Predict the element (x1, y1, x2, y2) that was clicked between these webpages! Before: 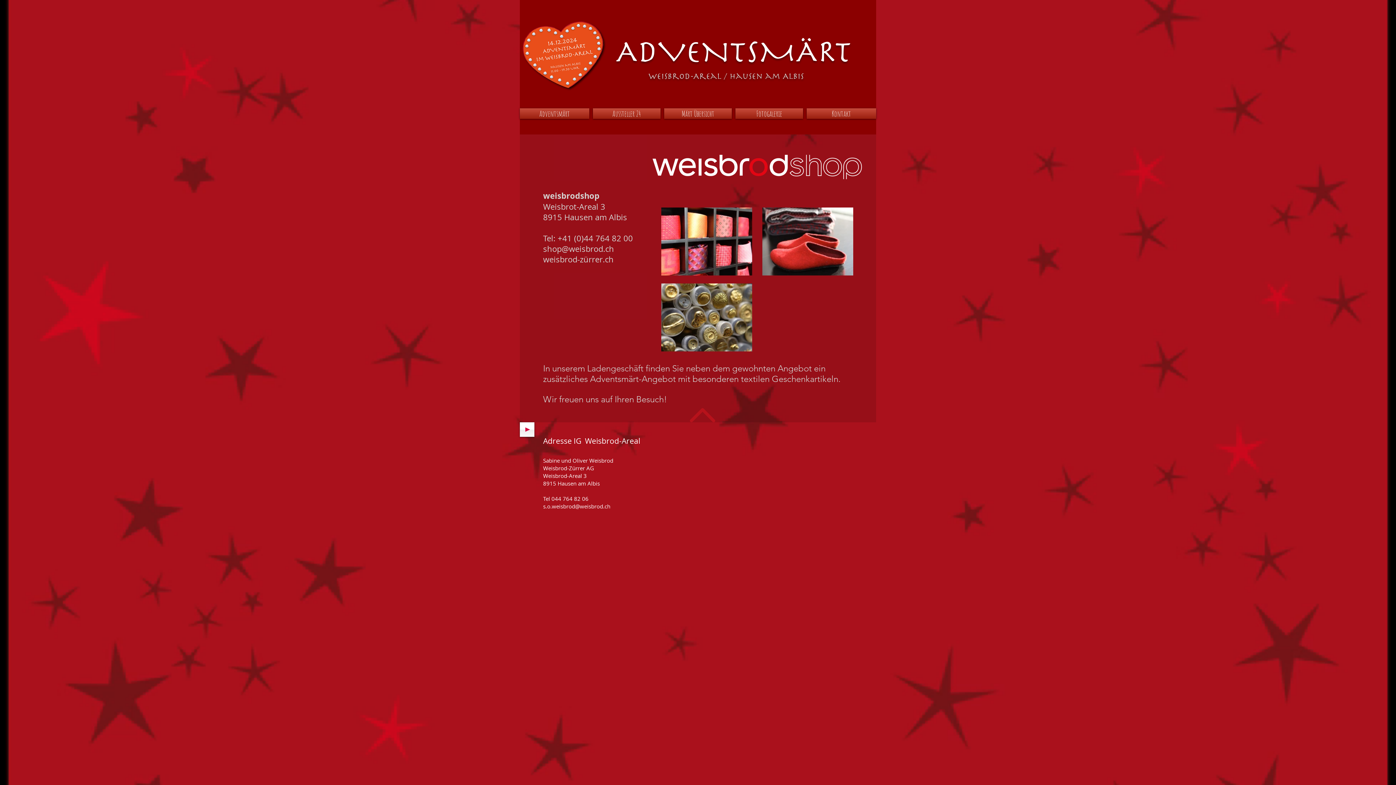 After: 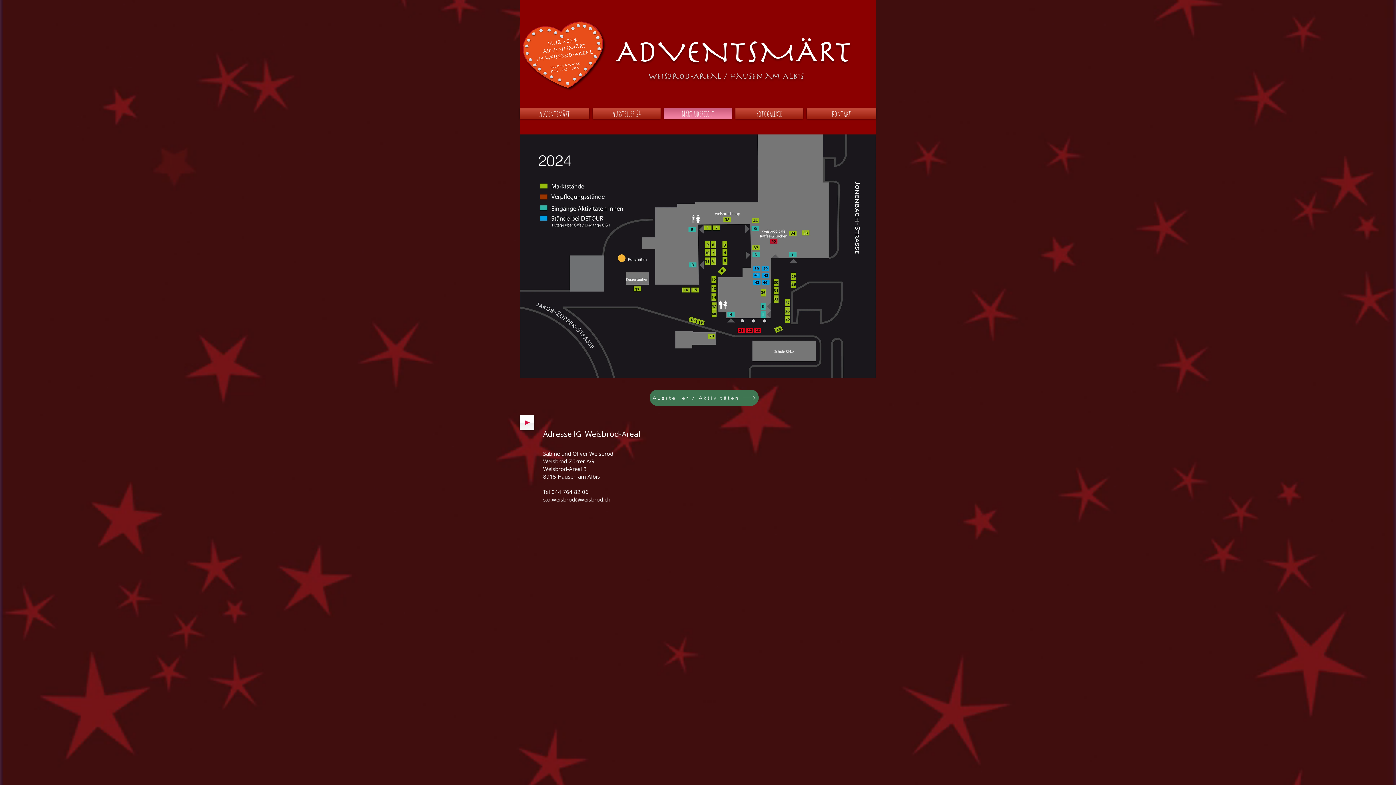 Action: bbox: (662, 108, 733, 118) label: Märt Übersicht